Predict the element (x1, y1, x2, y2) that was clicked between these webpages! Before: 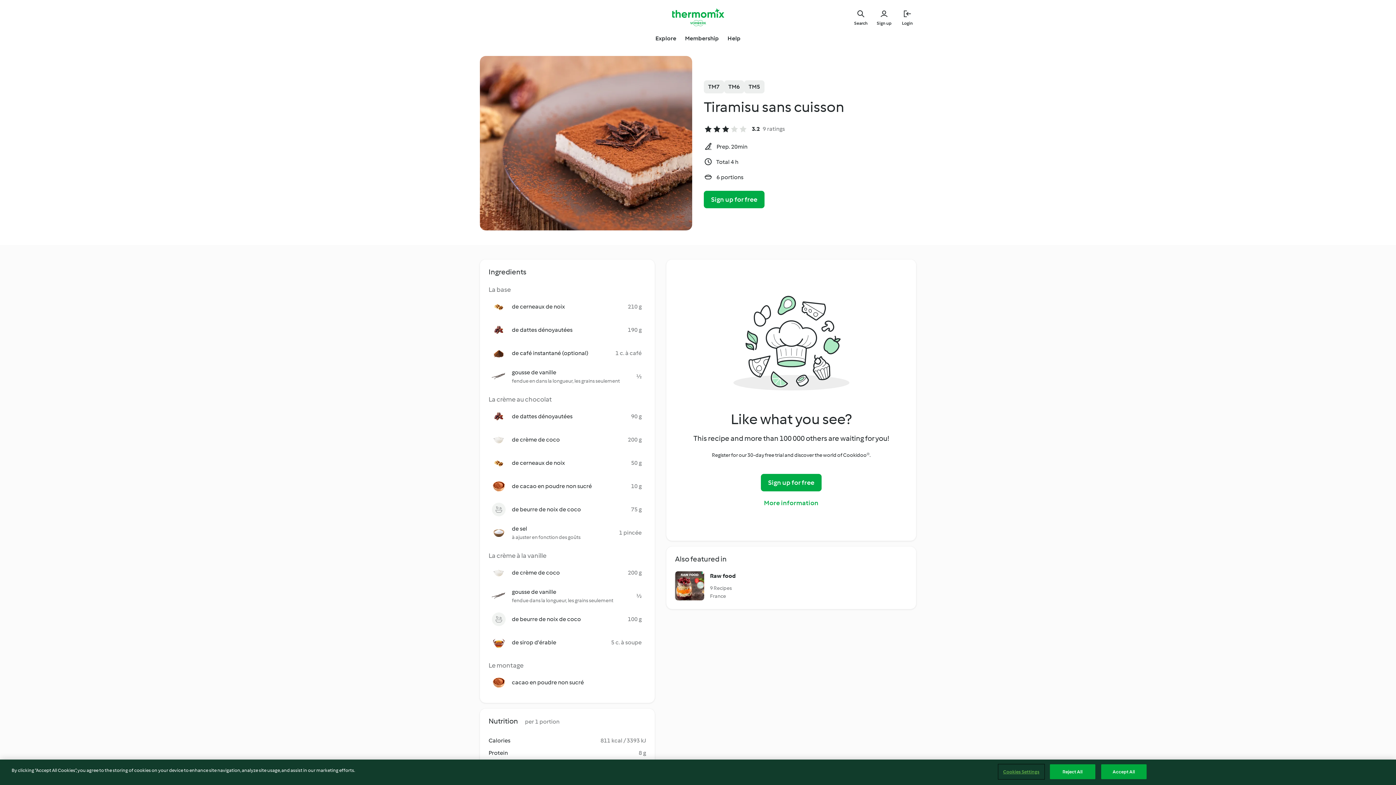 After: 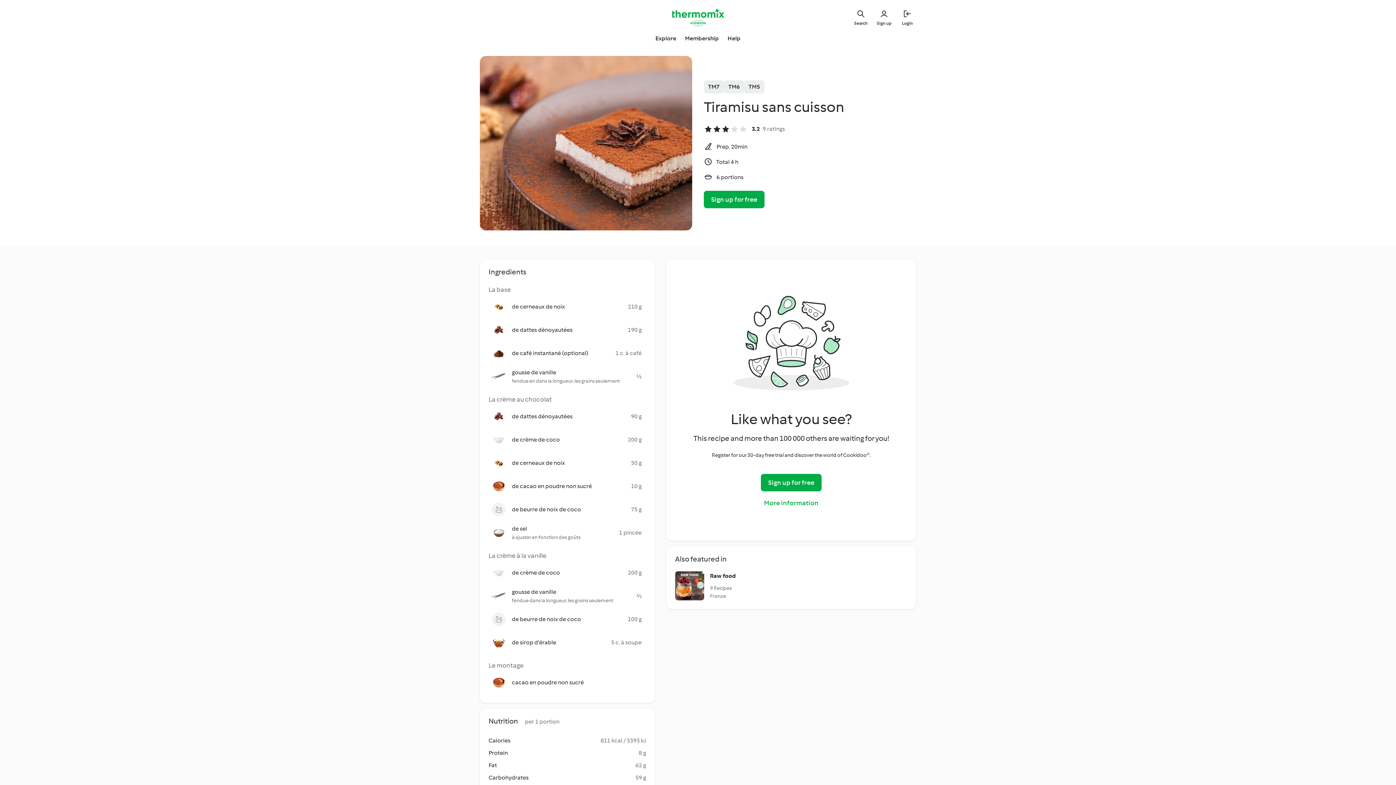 Action: bbox: (1050, 764, 1095, 779) label: Reject All